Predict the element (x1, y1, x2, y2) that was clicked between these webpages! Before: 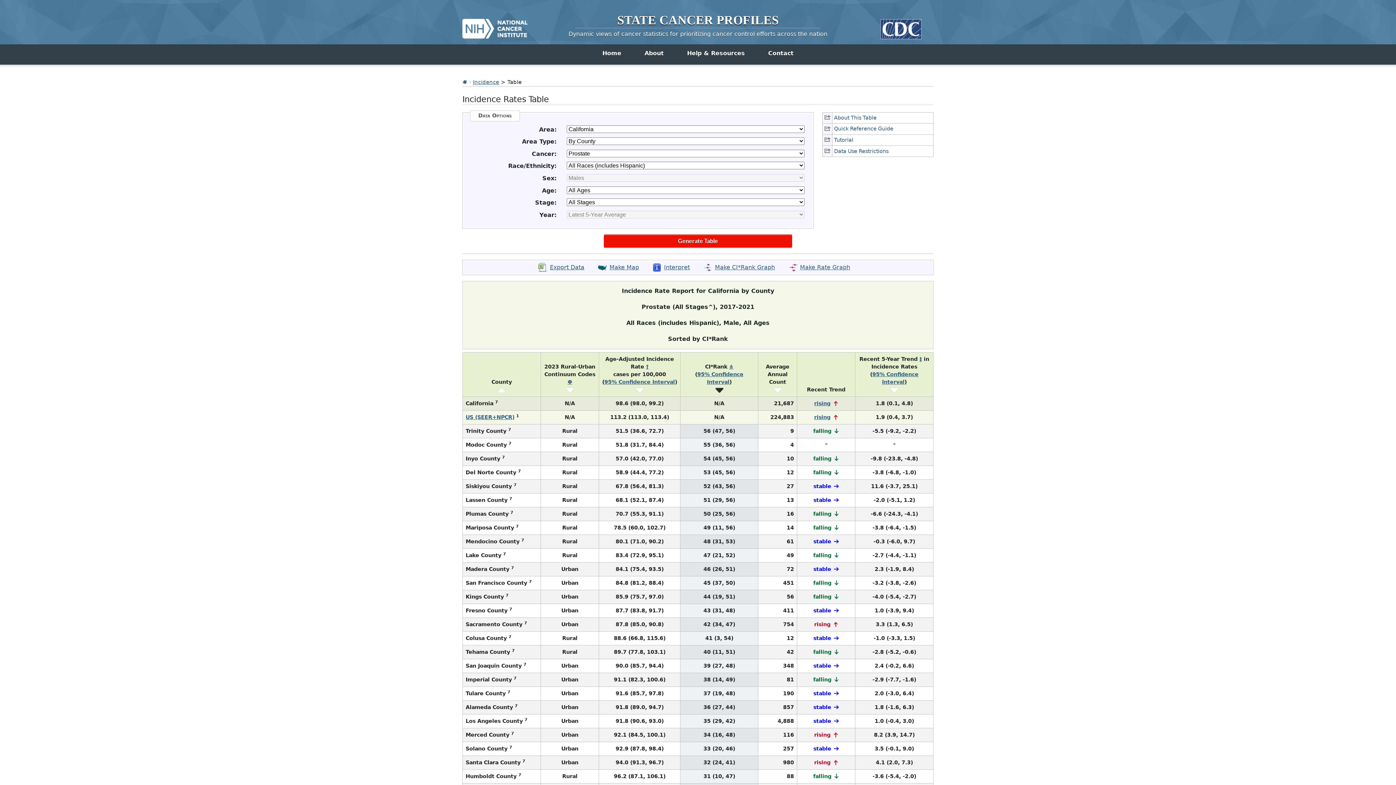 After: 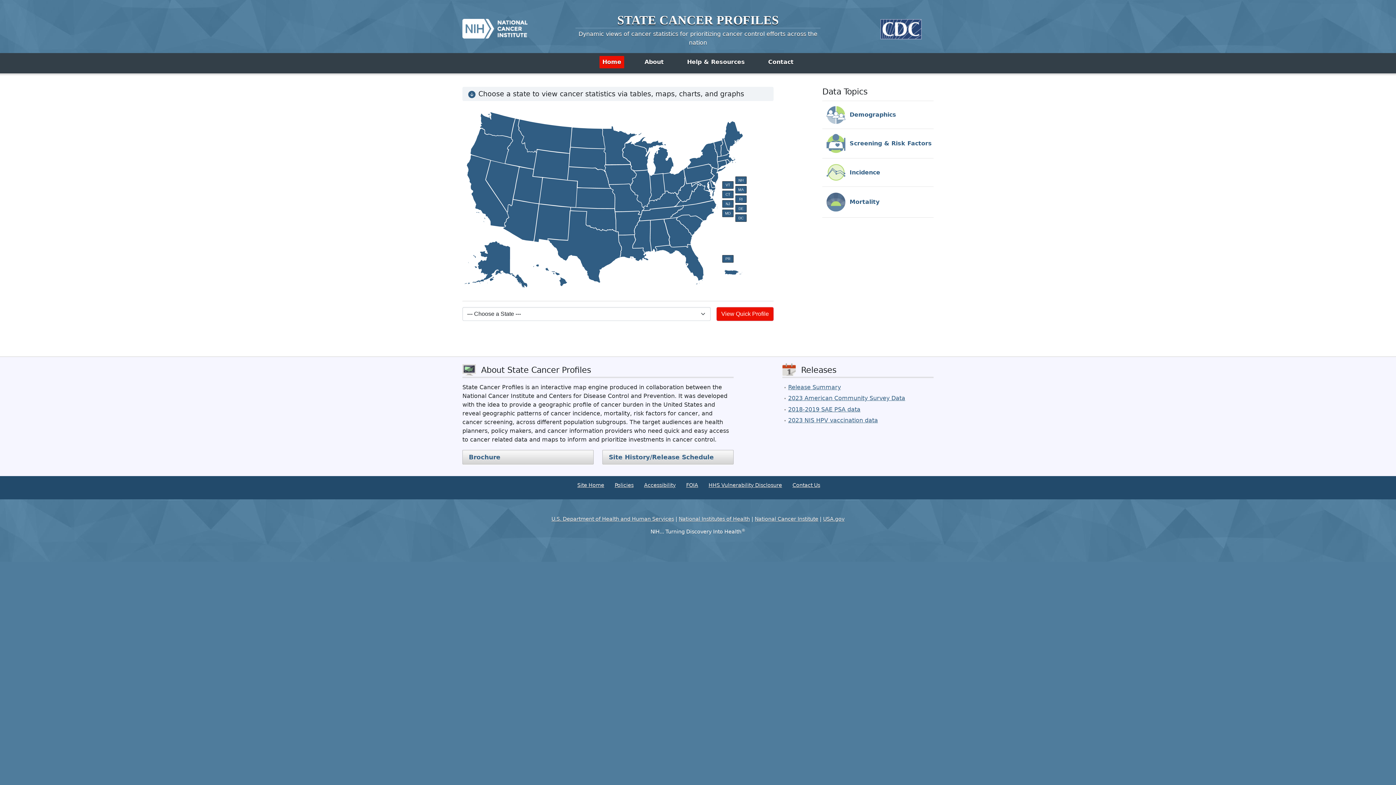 Action: bbox: (599, 47, 624, 59) label: Home